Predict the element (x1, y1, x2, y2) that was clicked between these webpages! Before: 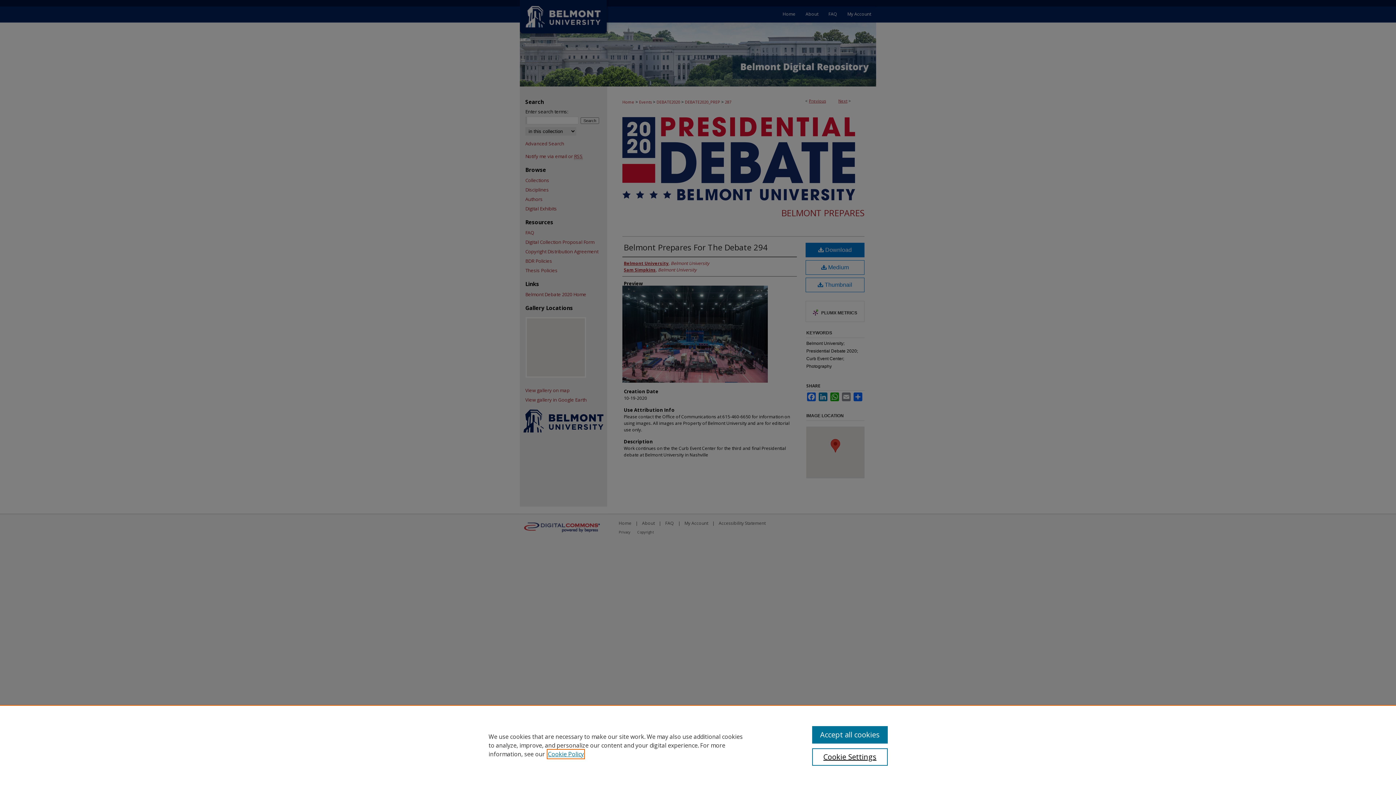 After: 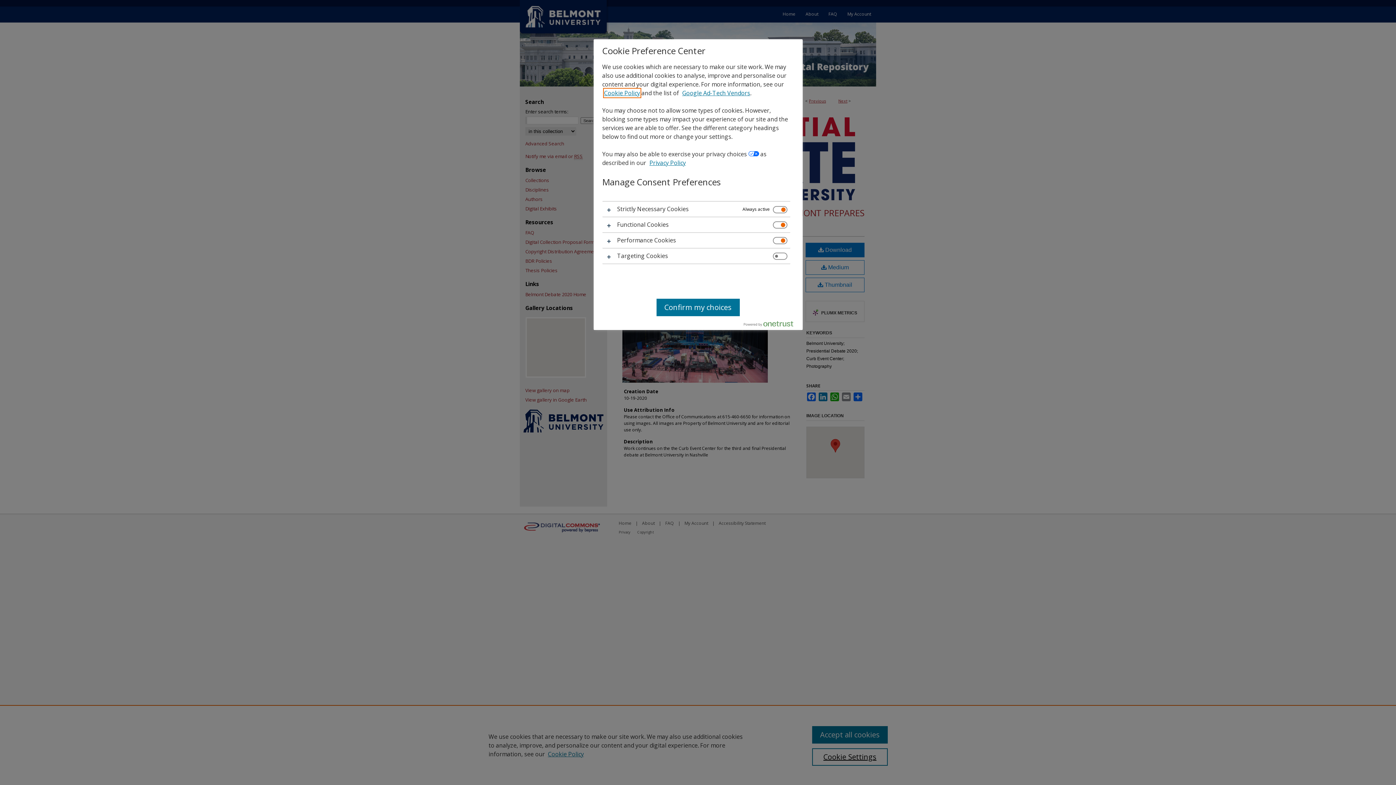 Action: label: Cookie Settings bbox: (812, 748, 887, 766)